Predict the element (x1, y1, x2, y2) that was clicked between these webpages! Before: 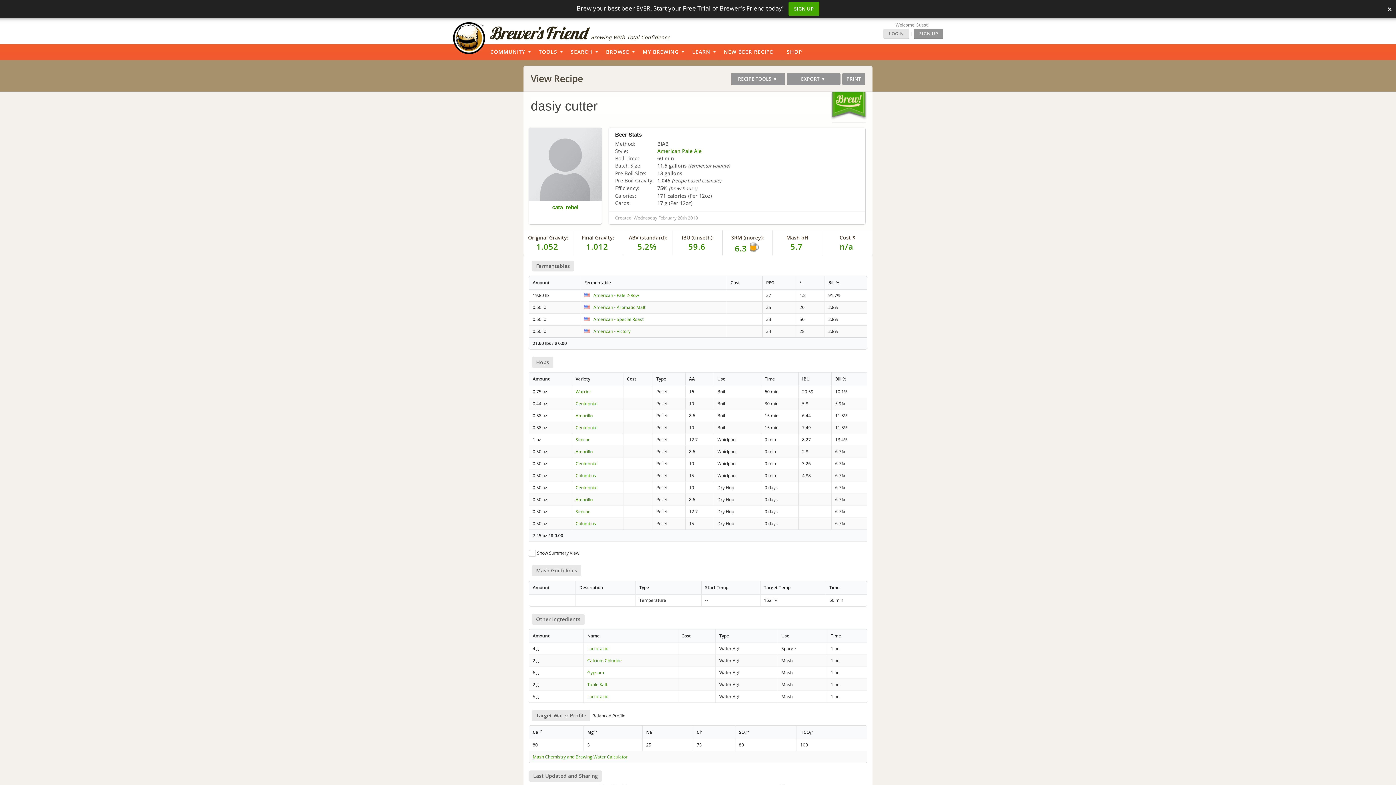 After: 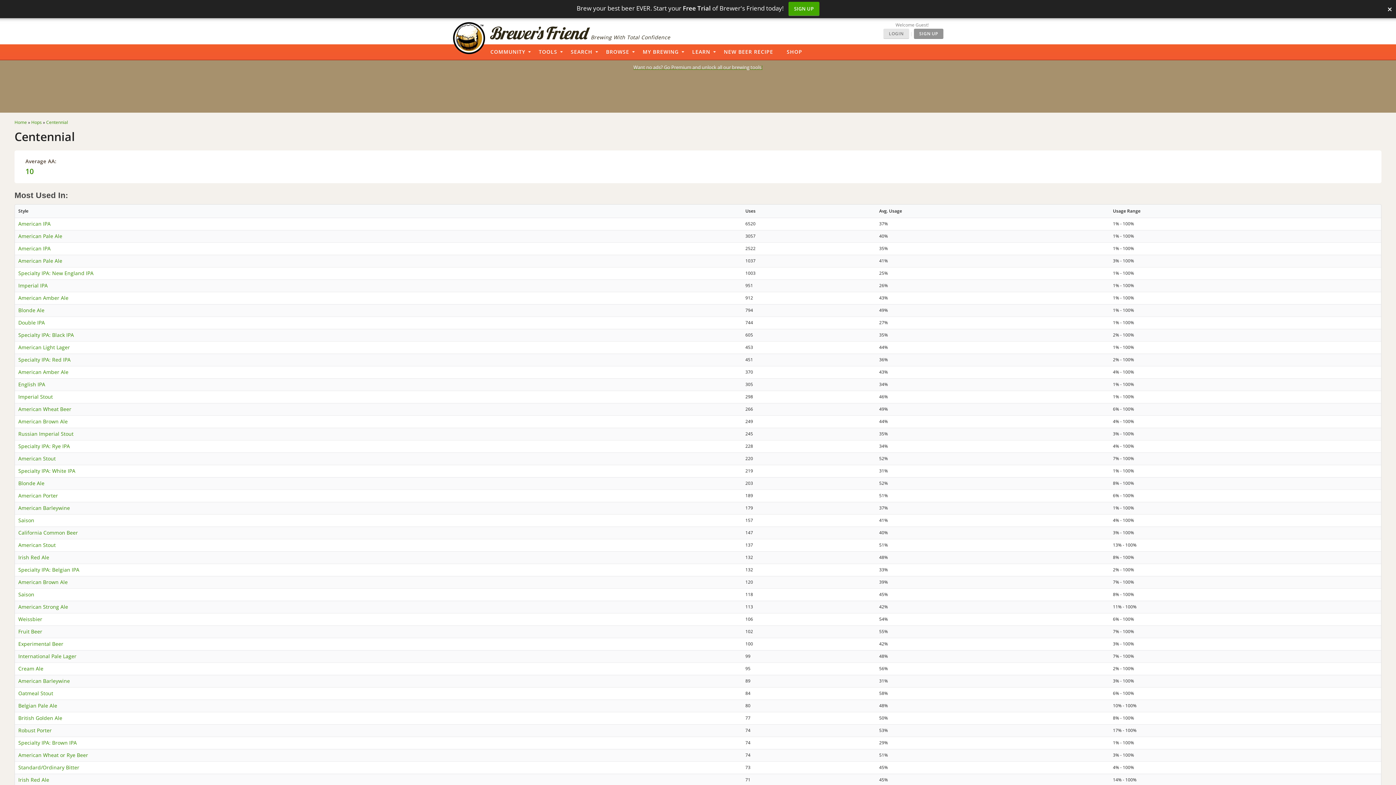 Action: label: Centennial bbox: (575, 460, 597, 467)